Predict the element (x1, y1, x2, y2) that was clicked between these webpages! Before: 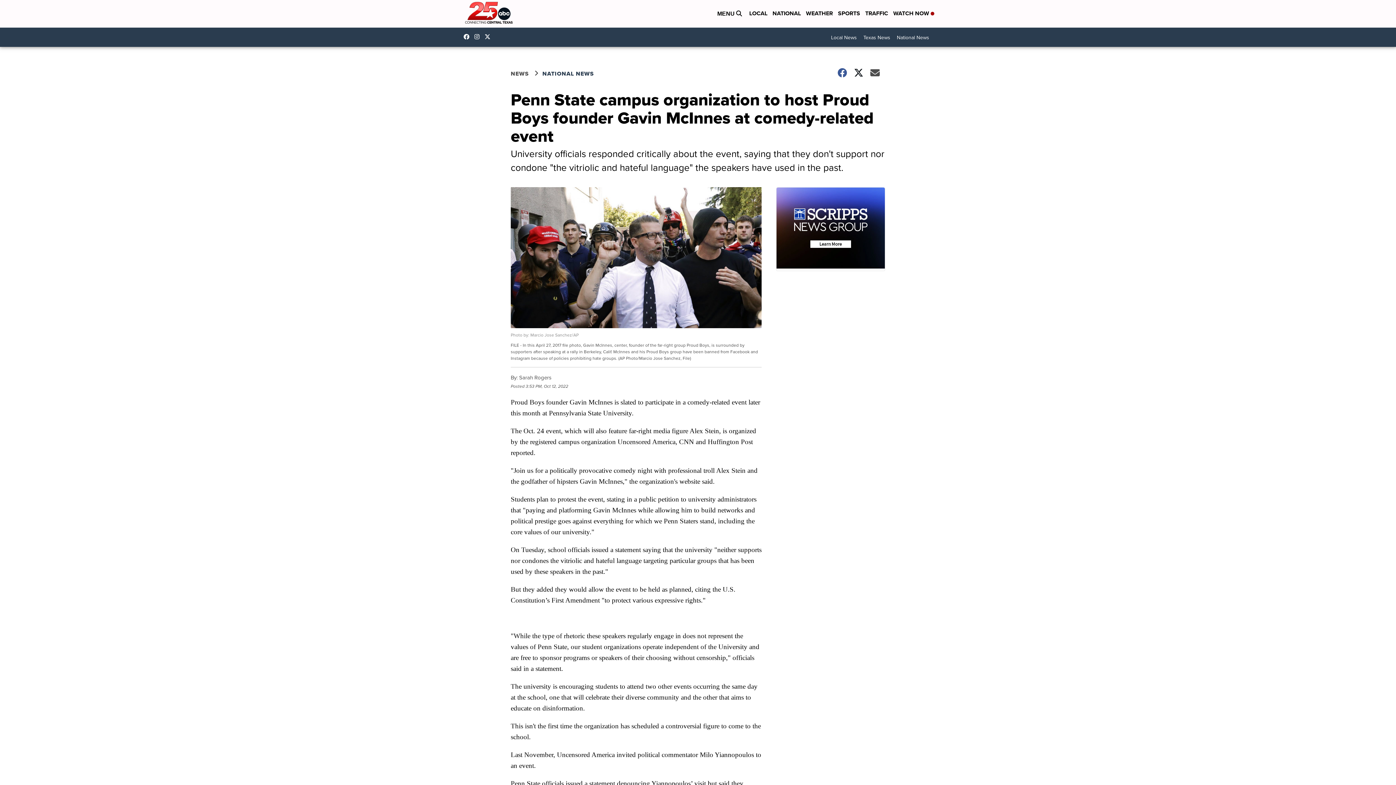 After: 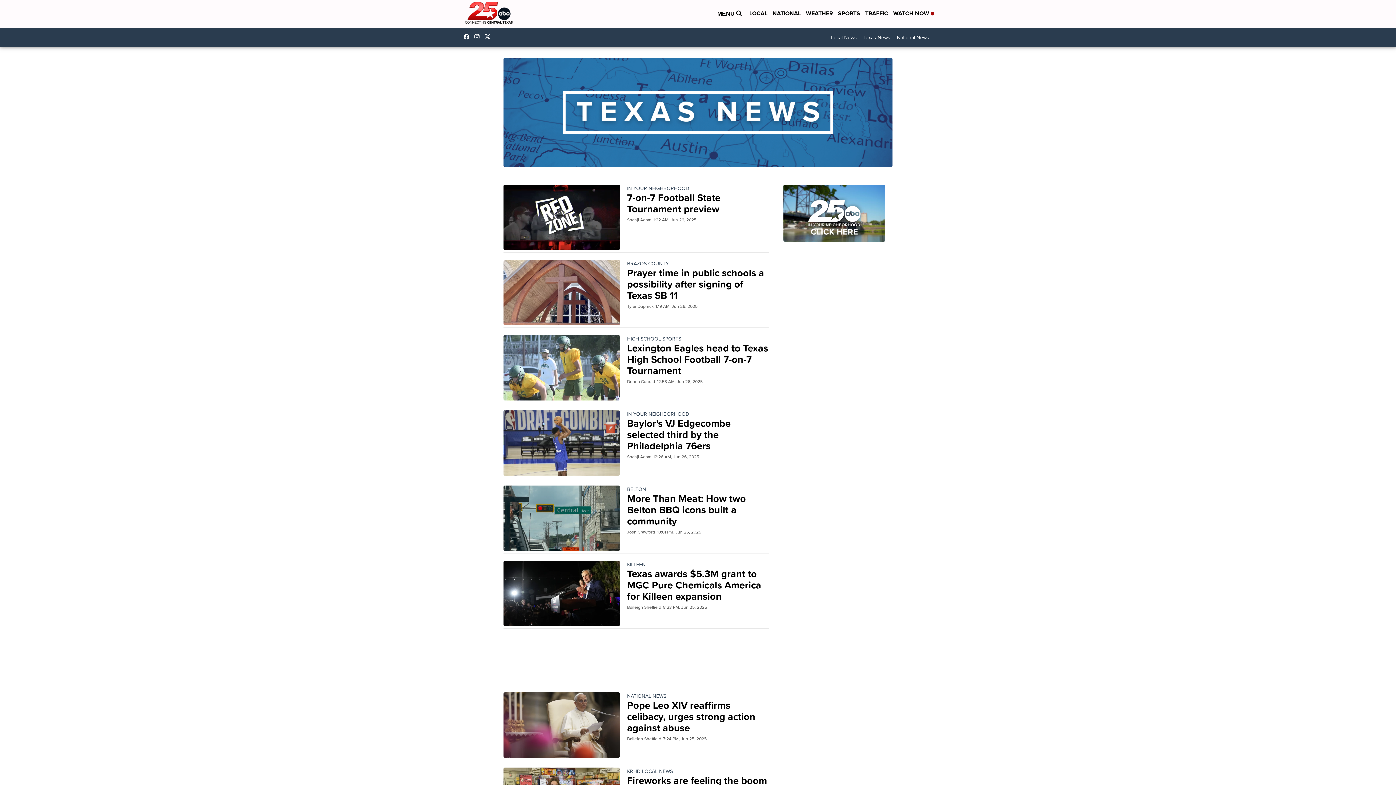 Action: label: Texas News bbox: (860, 31, 893, 43)